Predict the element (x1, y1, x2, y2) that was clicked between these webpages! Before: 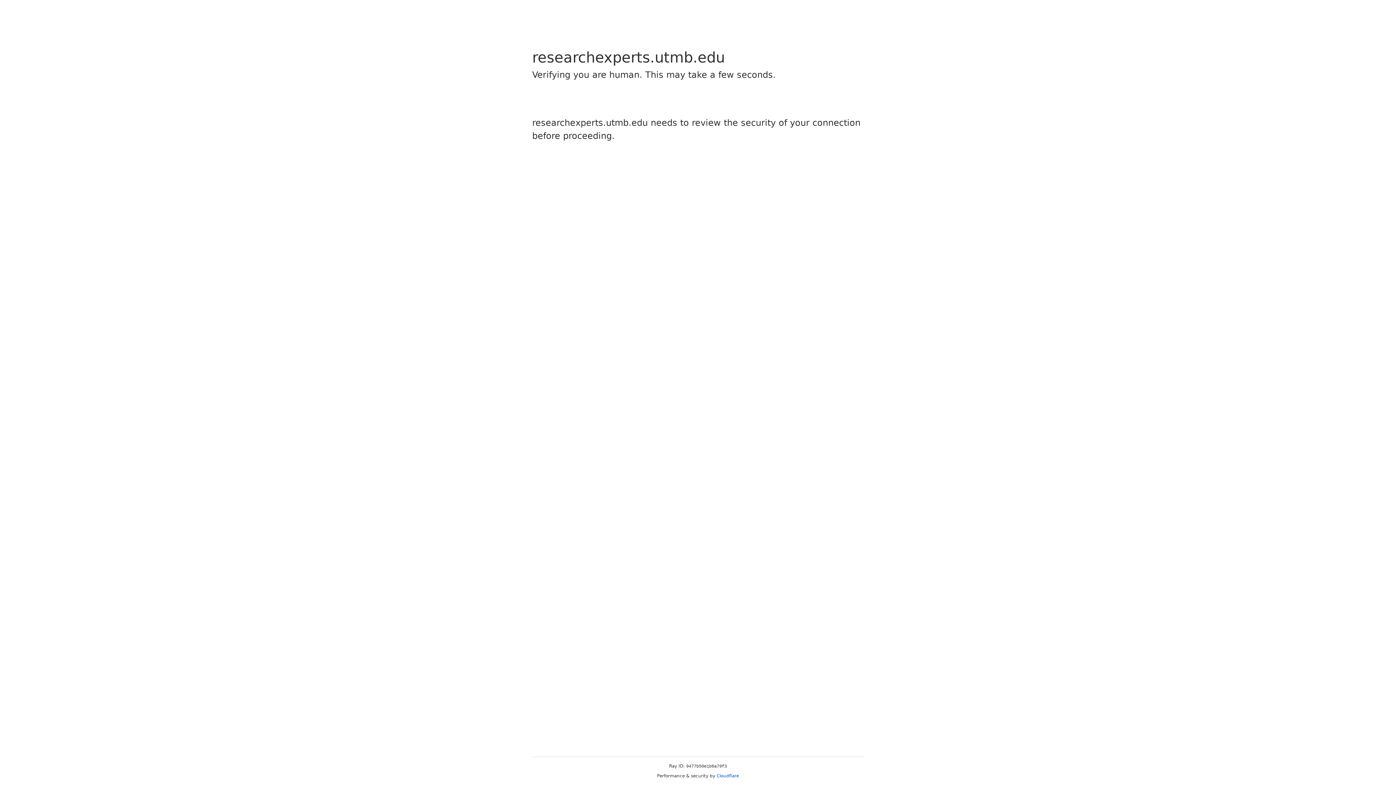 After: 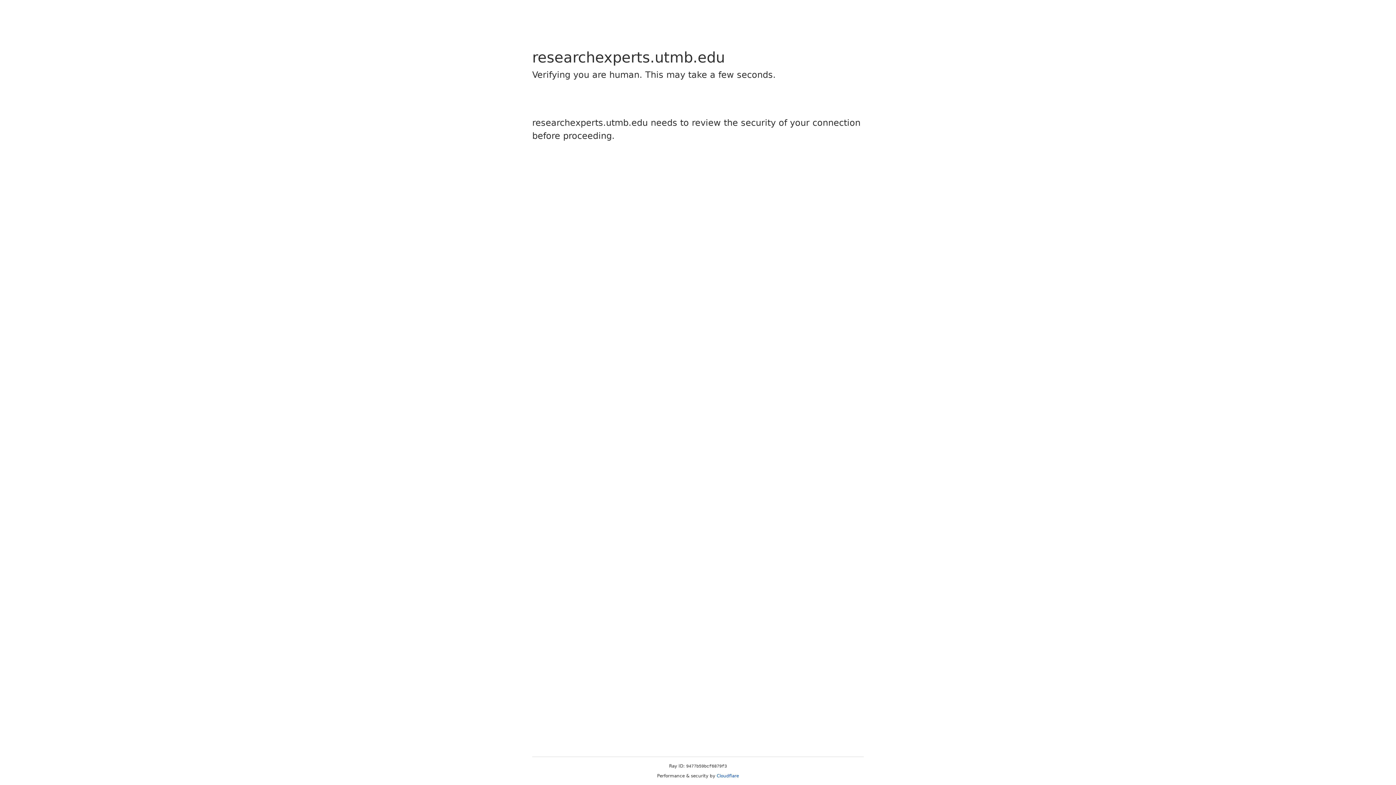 Action: bbox: (716, 773, 739, 778) label: Cloudflare